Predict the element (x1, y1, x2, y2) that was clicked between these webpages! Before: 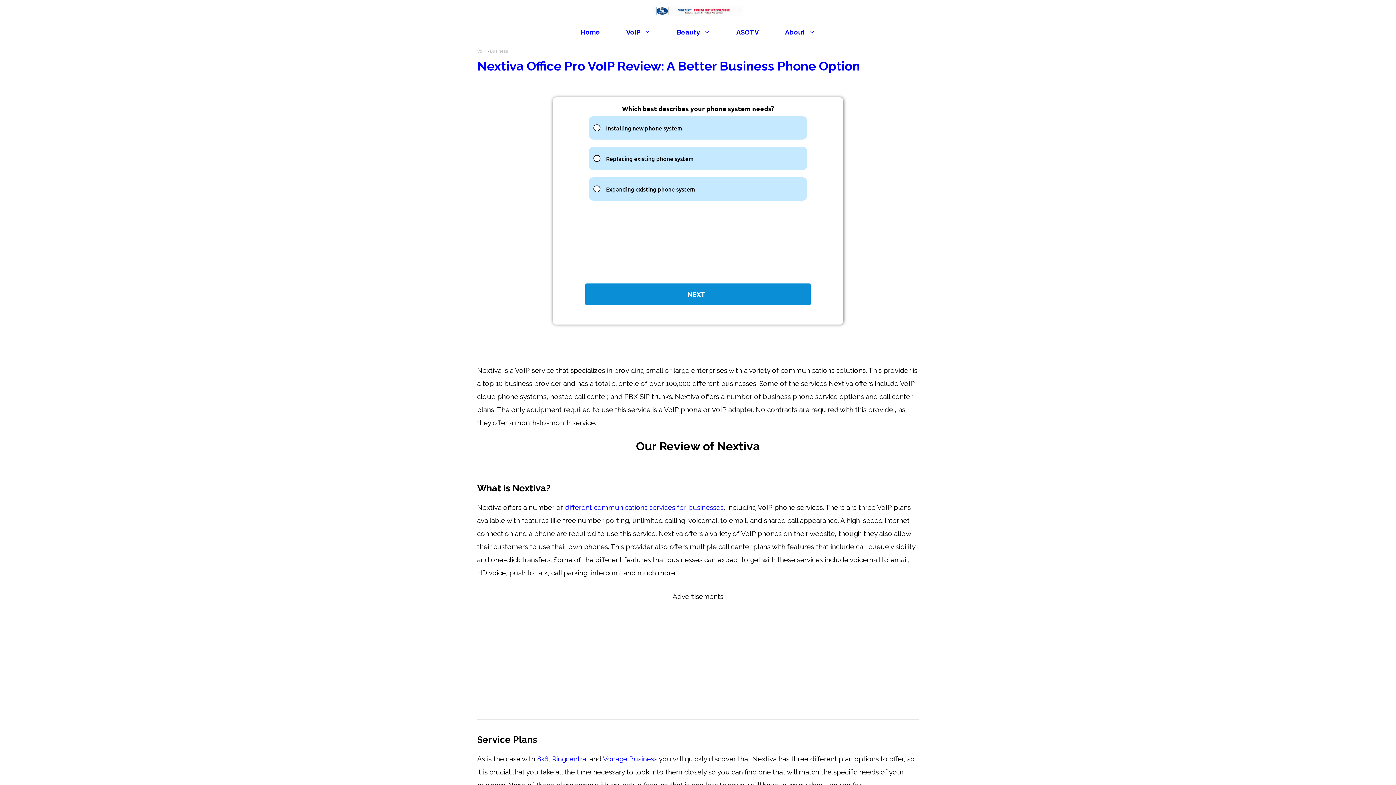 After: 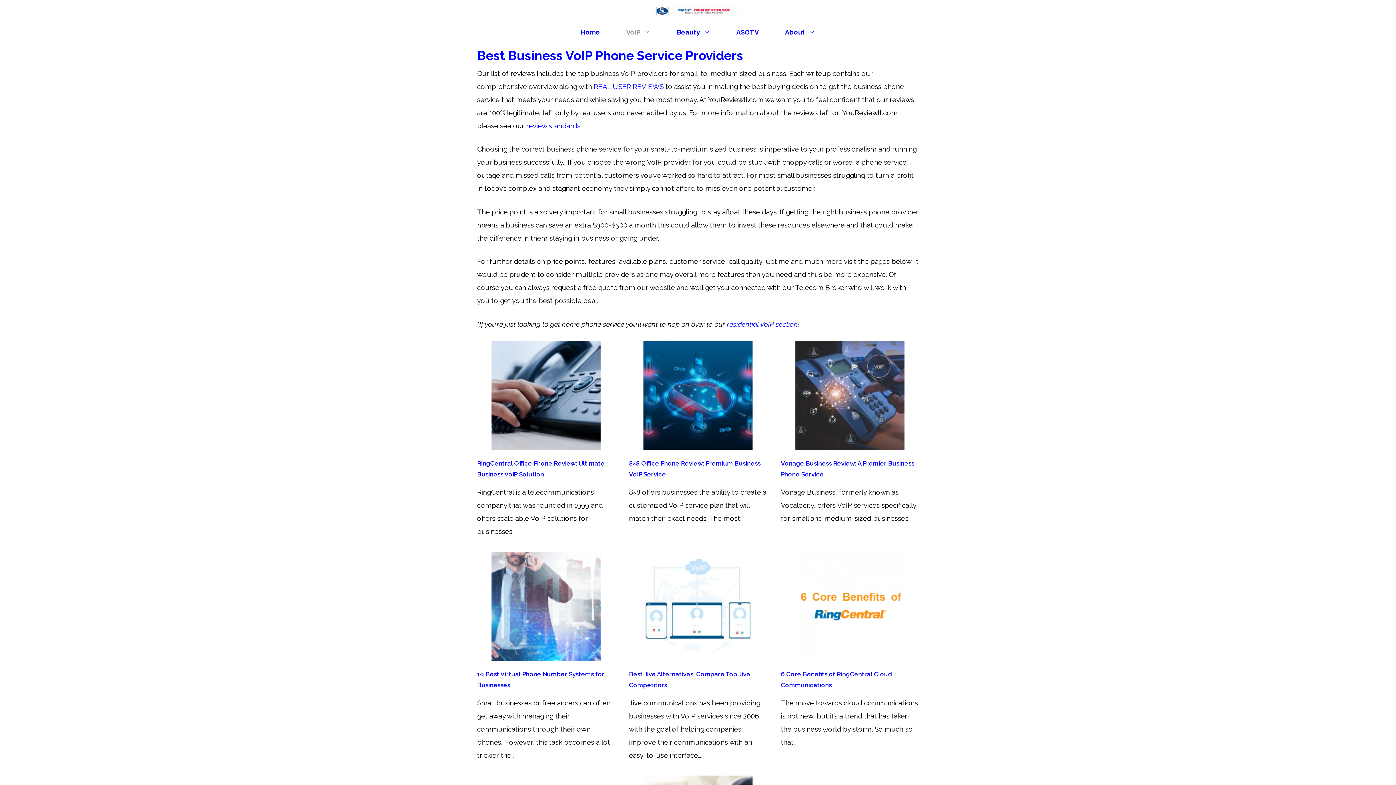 Action: label: different communications services for businesses bbox: (565, 503, 723, 511)